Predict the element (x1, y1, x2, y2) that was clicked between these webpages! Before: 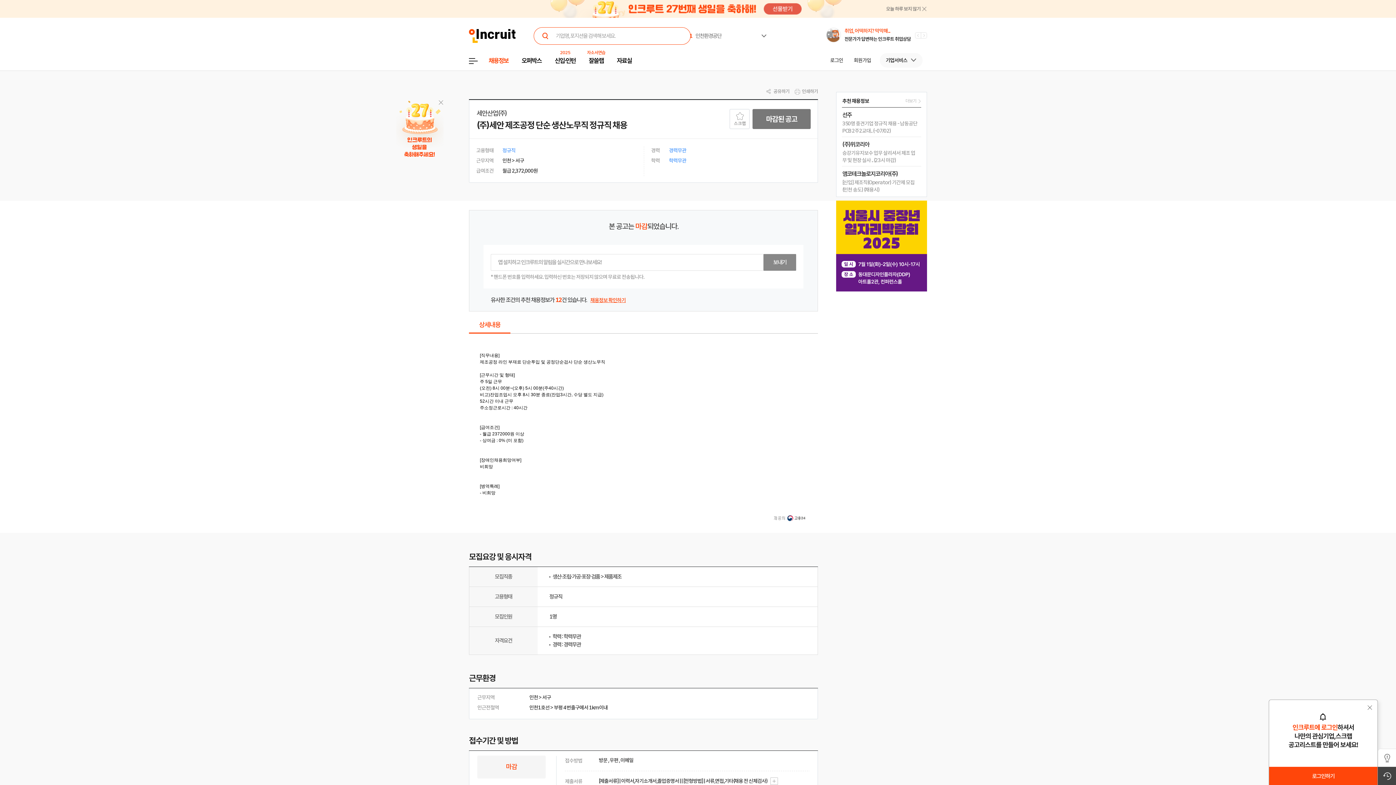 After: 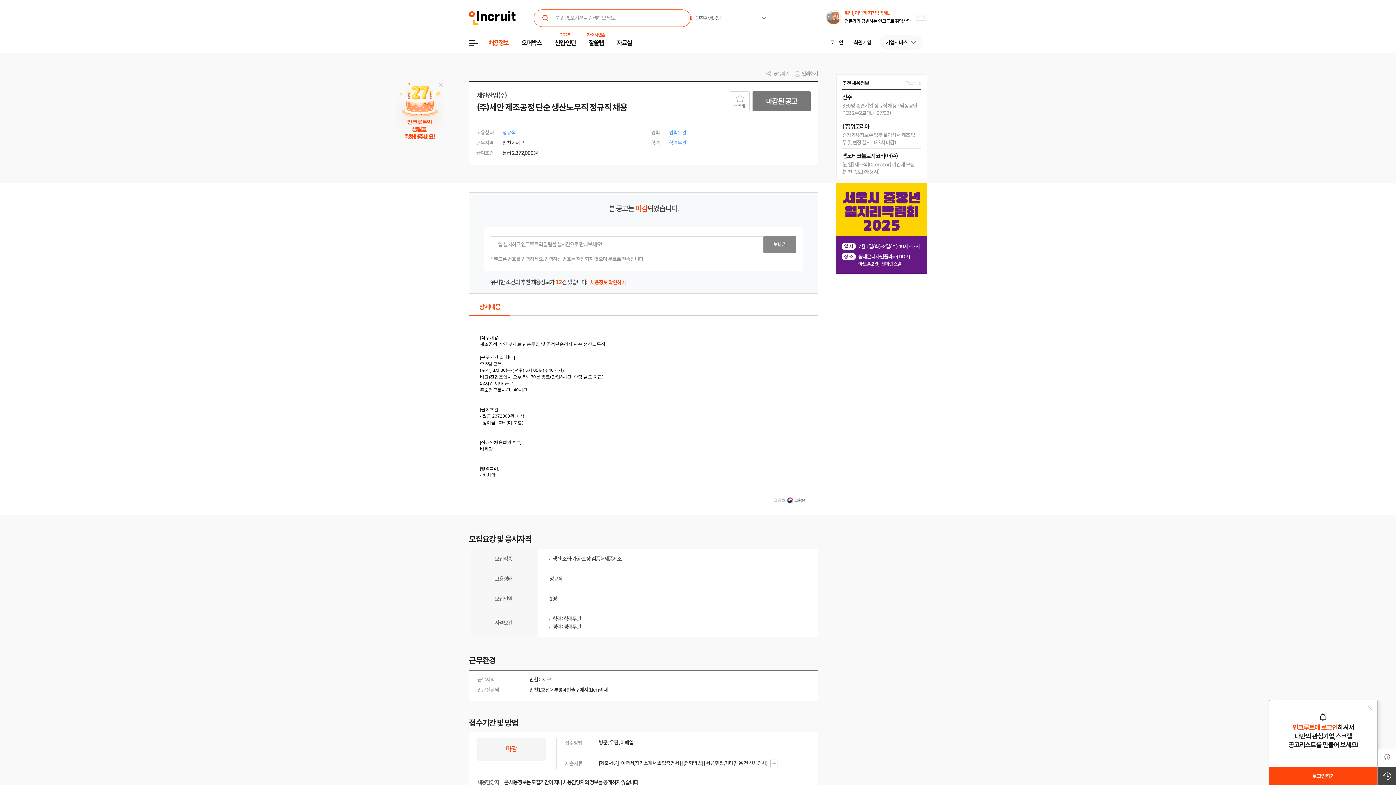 Action: bbox: (886, 3, 927, 16) label: 닫기